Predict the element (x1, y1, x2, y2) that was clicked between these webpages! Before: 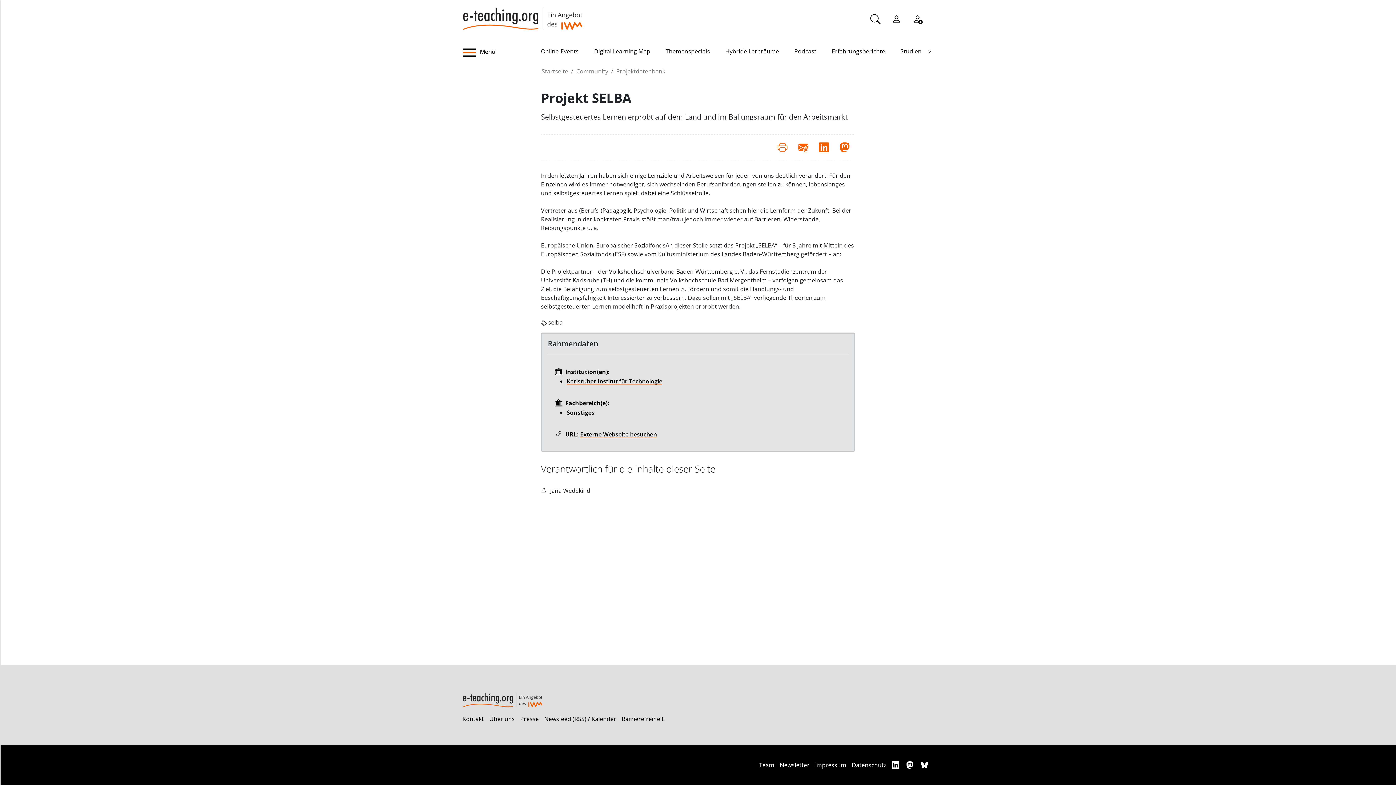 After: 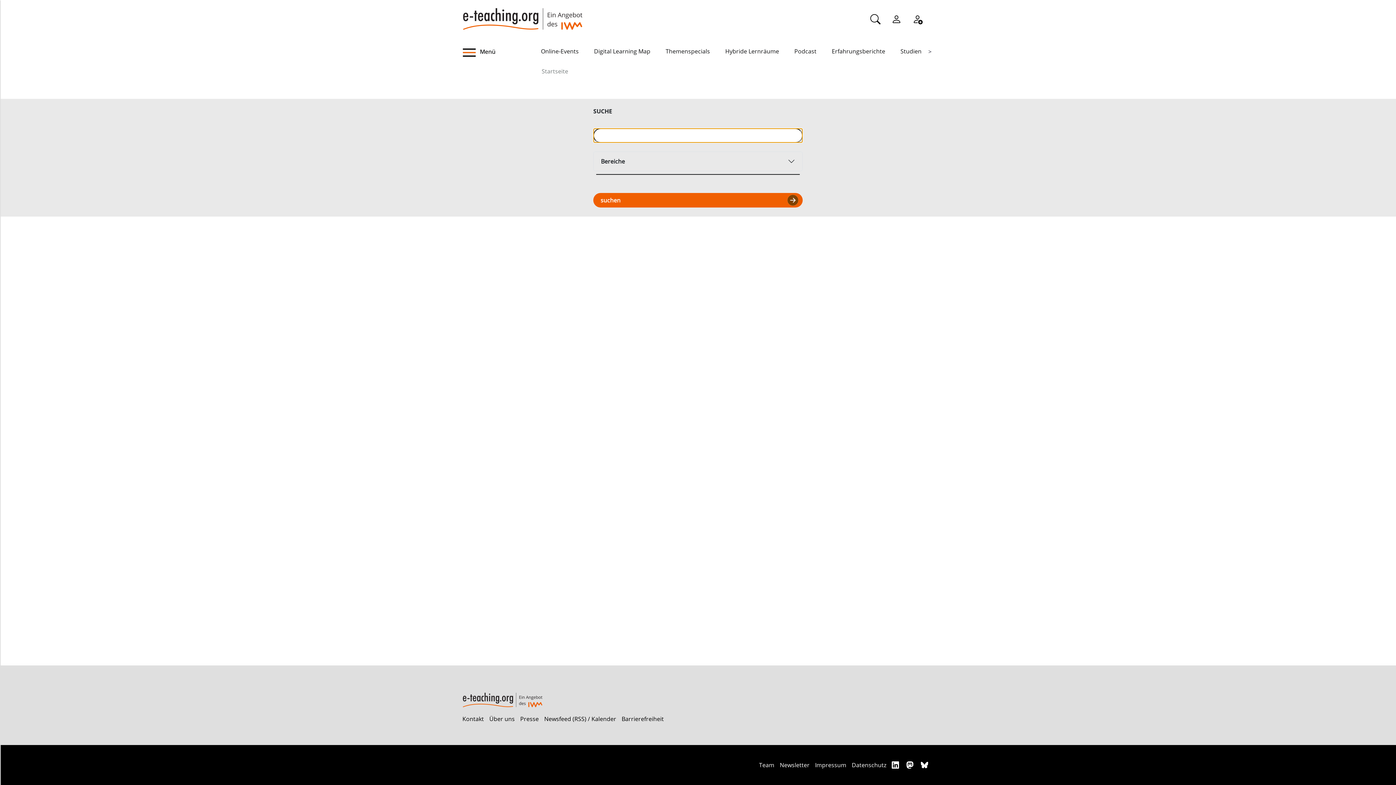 Action: label: Suche bbox: (870, 15, 880, 21)